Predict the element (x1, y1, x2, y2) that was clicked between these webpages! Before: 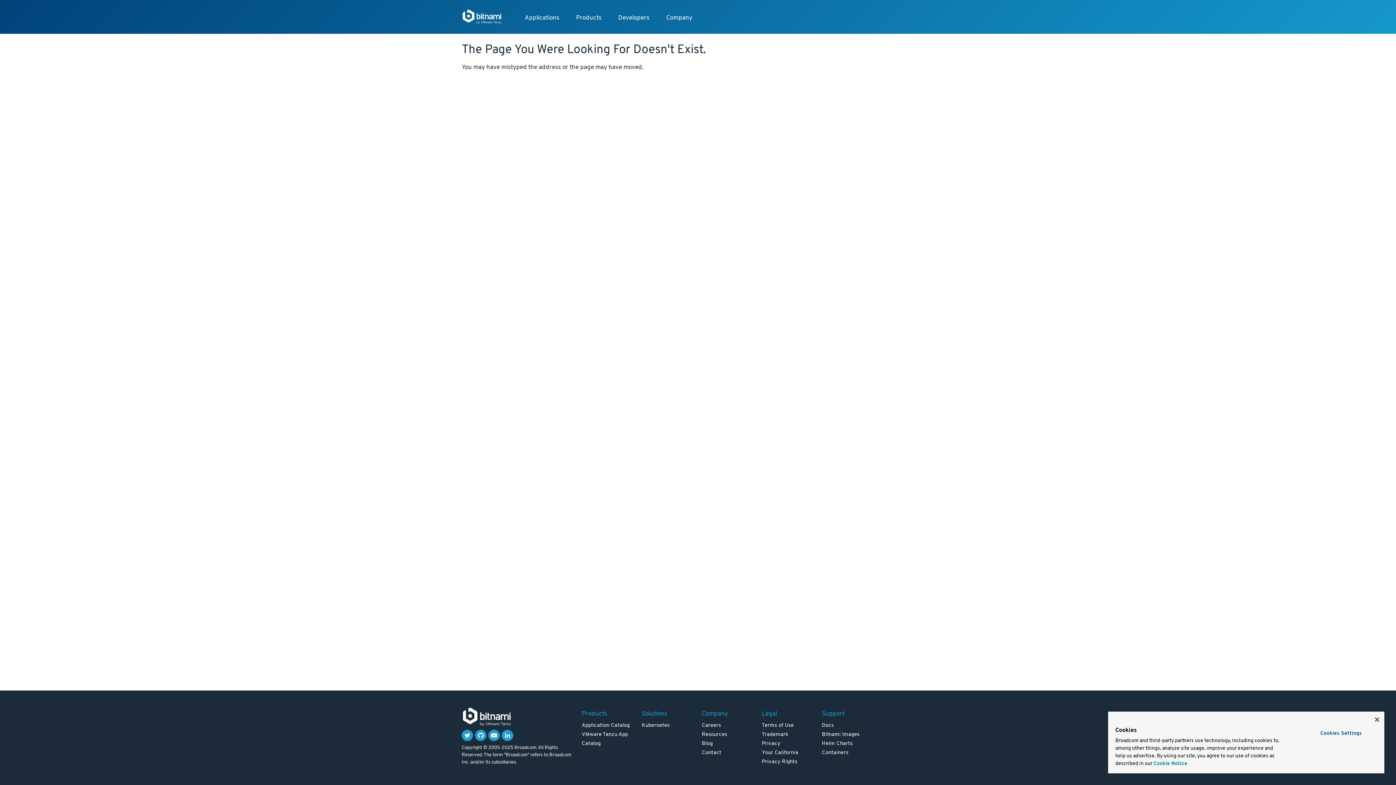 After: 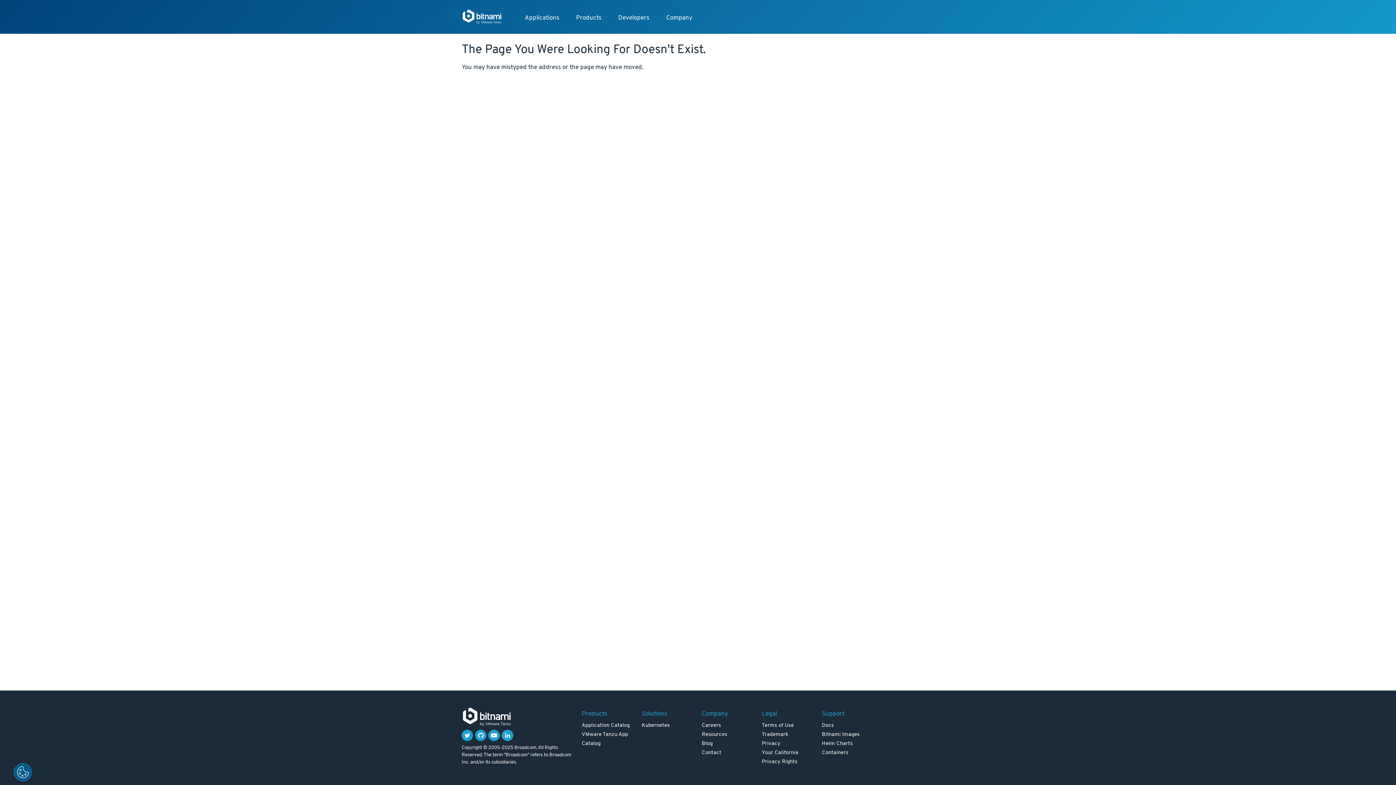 Action: bbox: (1375, 717, 1379, 722) label: Close